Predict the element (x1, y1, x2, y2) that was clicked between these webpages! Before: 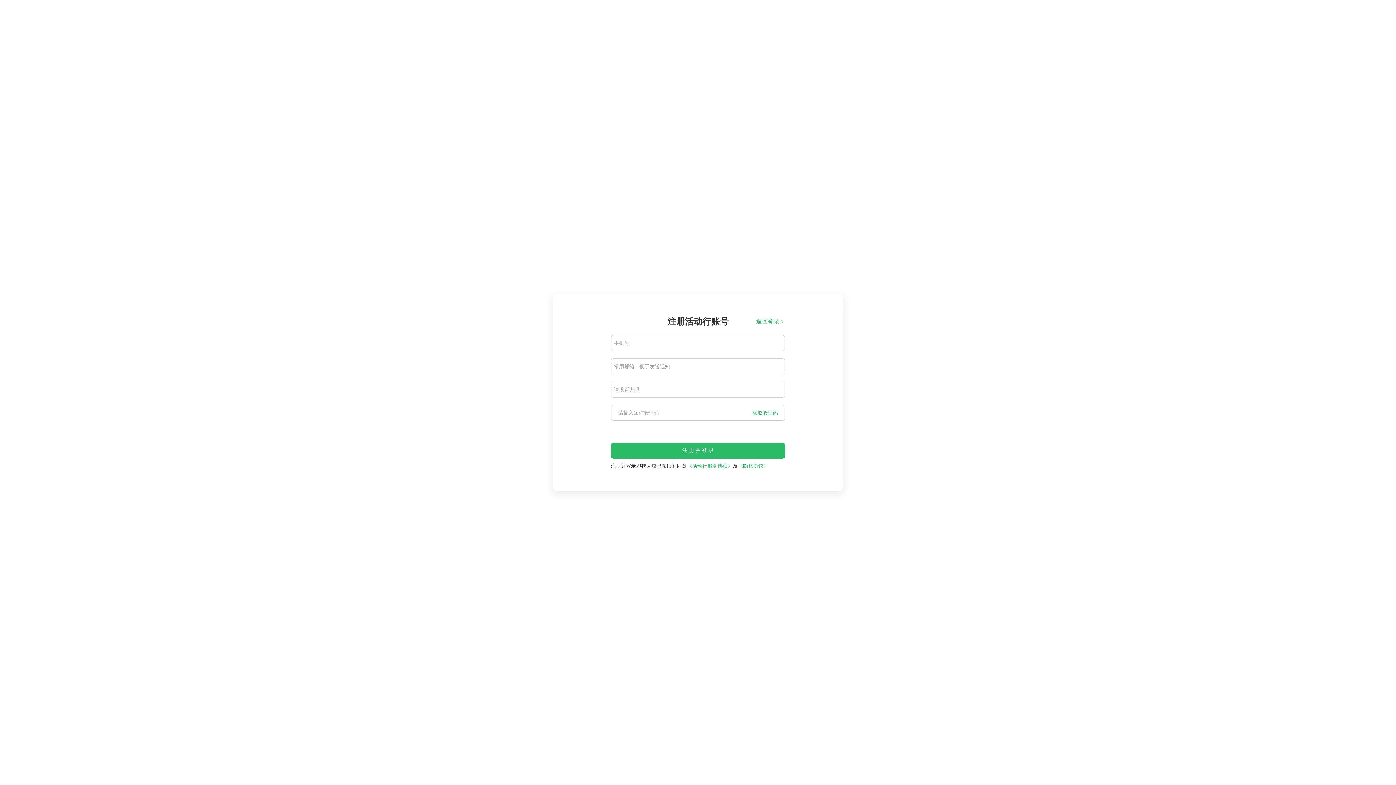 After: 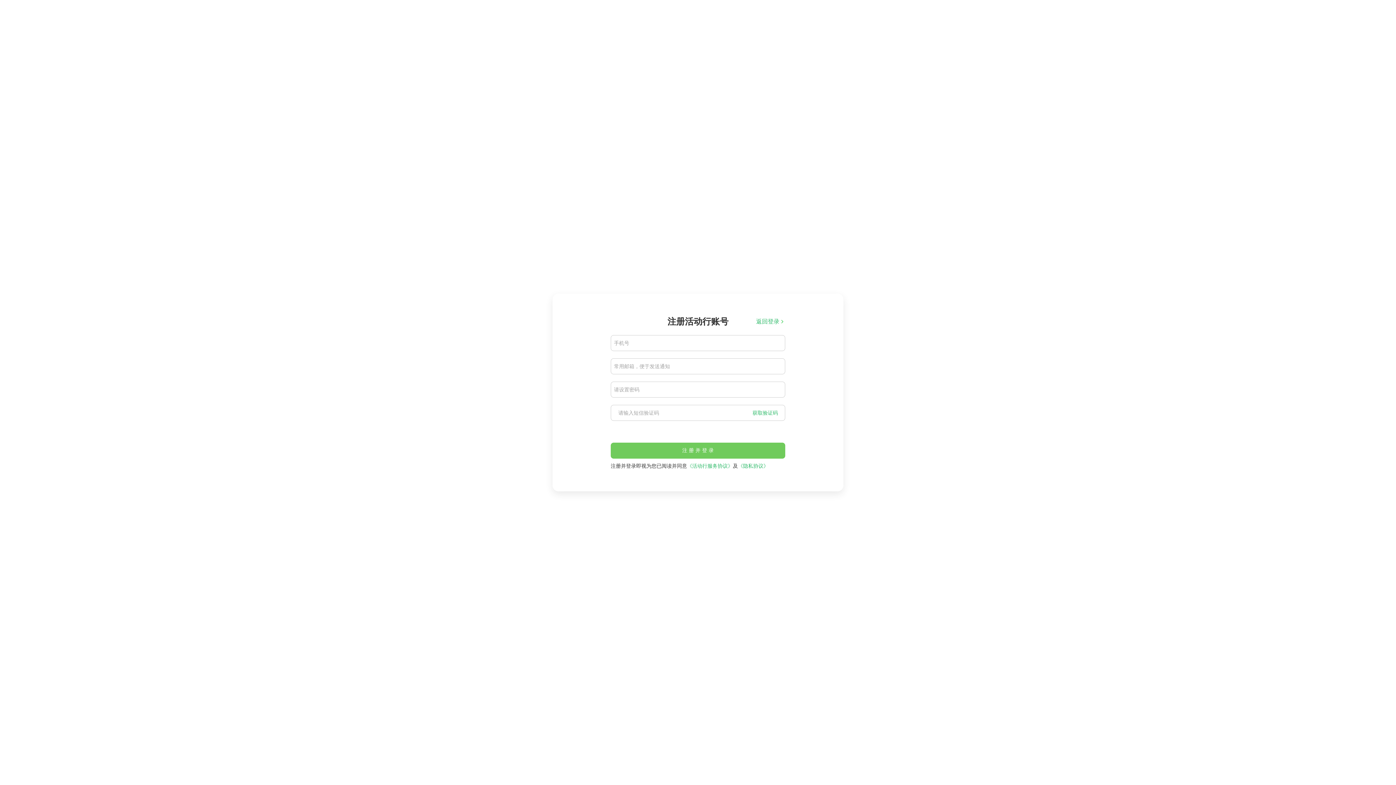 Action: label: 注册并登录 bbox: (610, 442, 785, 458)